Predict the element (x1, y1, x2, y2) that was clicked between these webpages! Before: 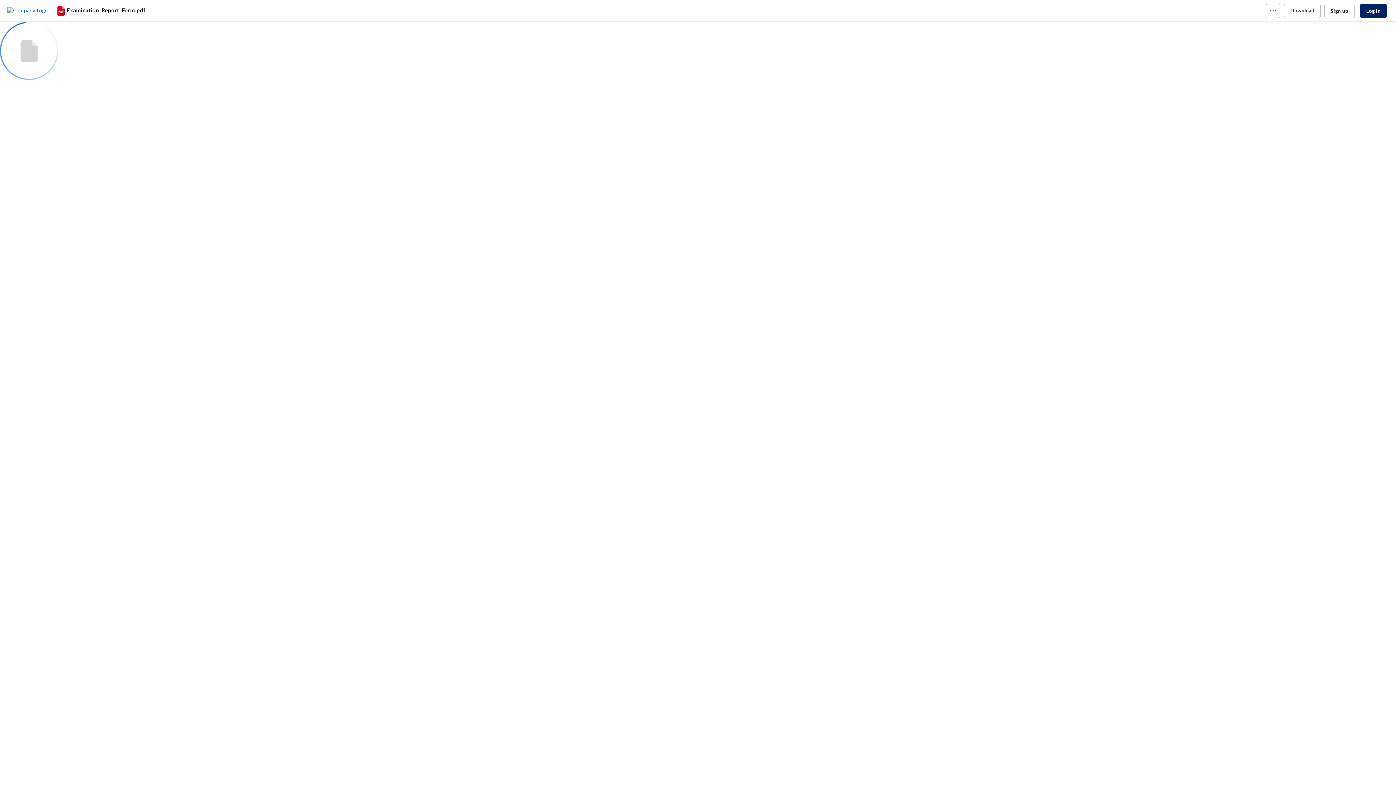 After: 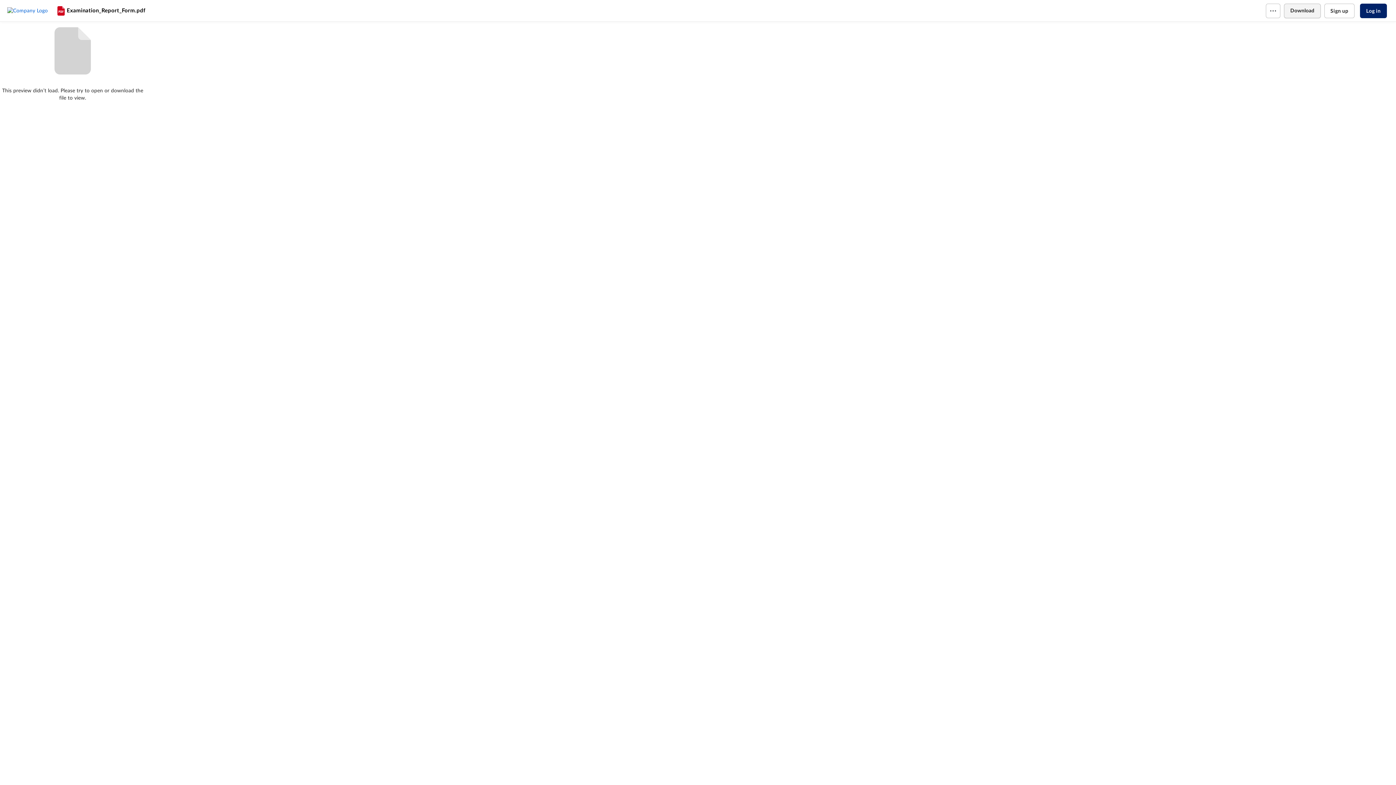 Action: bbox: (1284, 3, 1320, 18) label: Download